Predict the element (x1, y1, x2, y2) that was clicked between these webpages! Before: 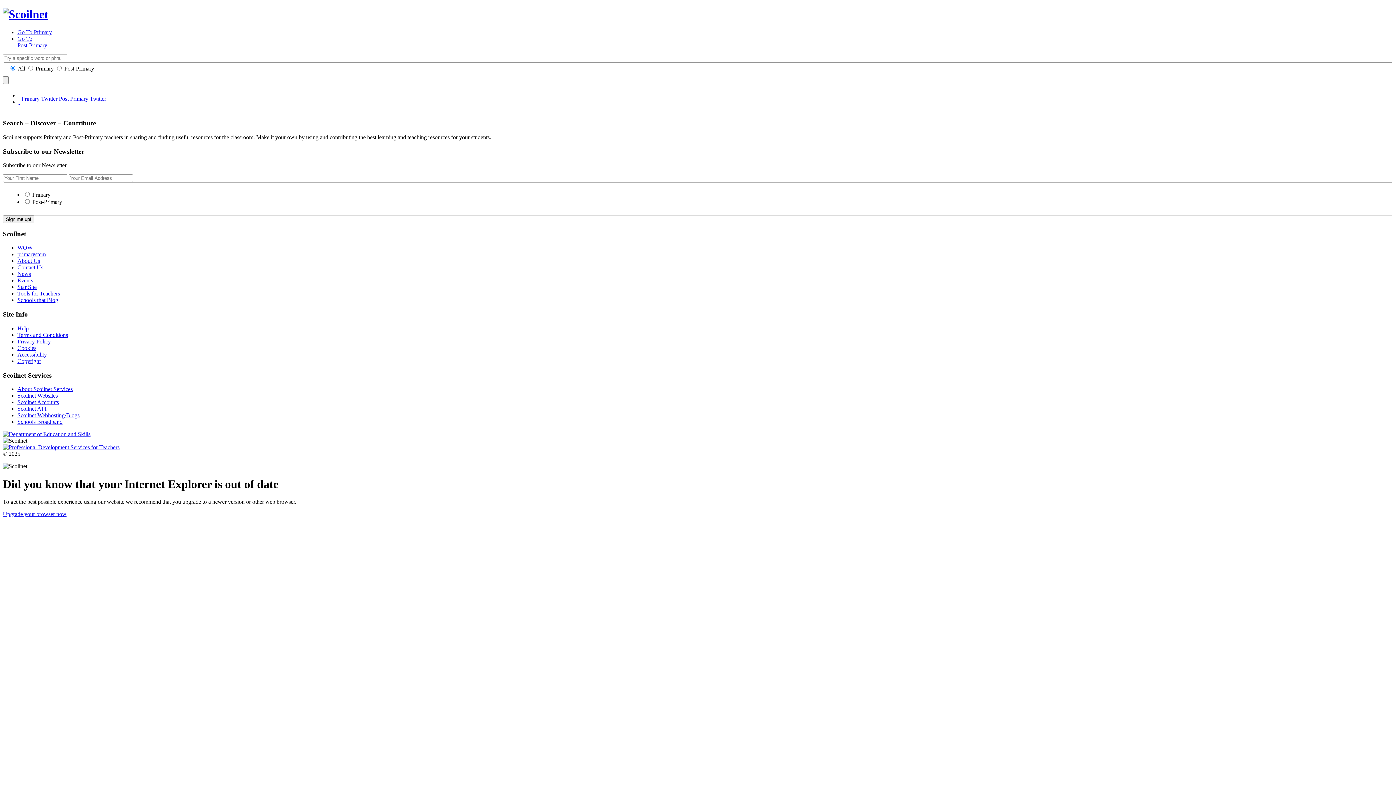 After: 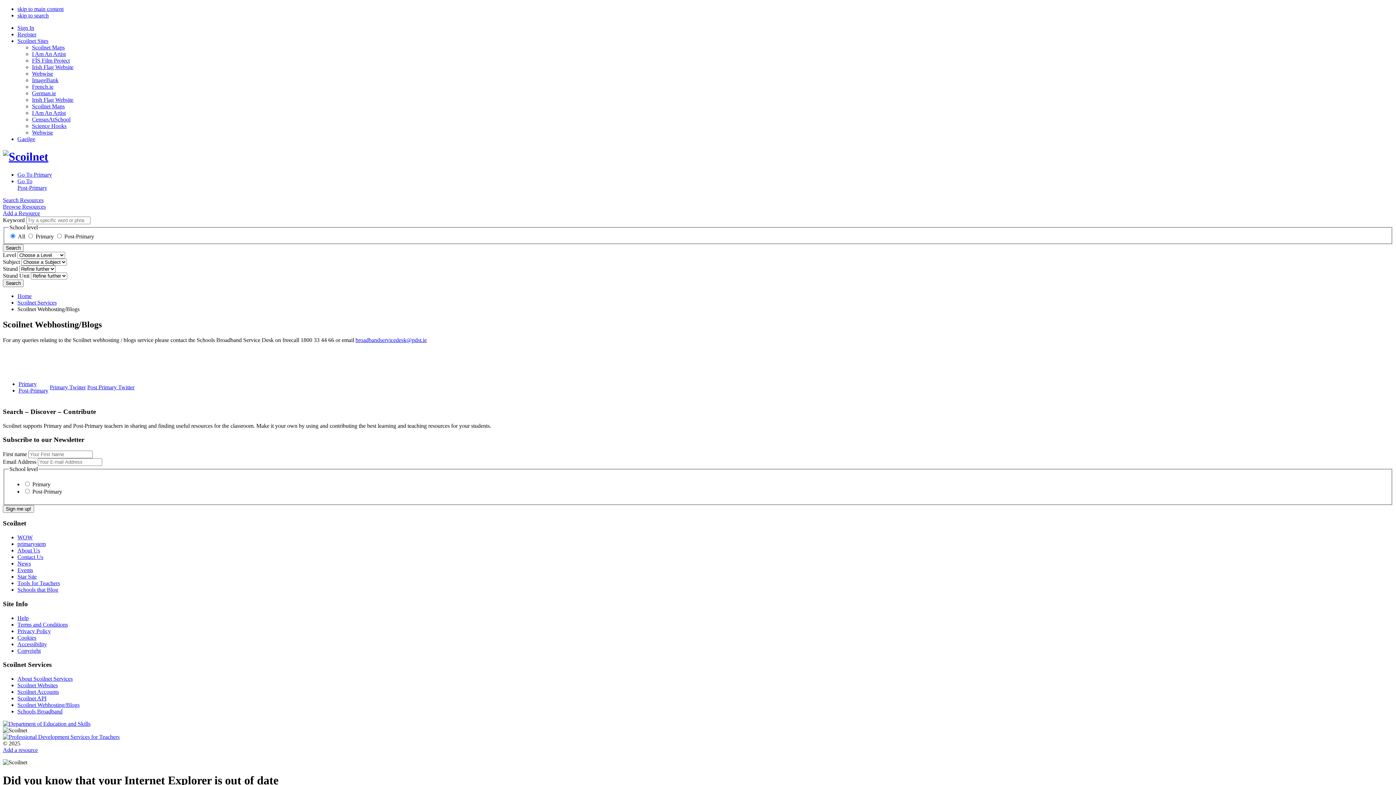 Action: label: Scoilnet Webhosting/Blogs bbox: (17, 412, 79, 418)